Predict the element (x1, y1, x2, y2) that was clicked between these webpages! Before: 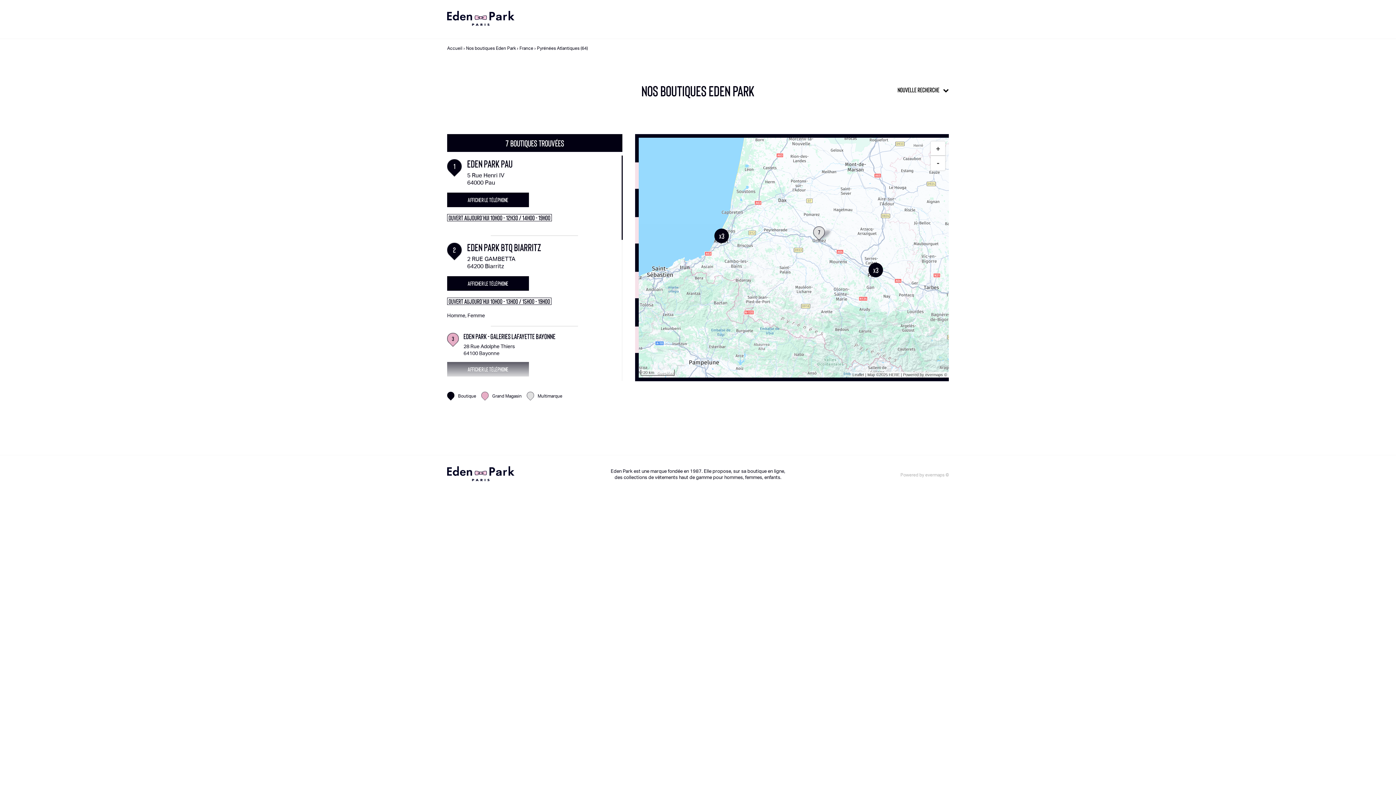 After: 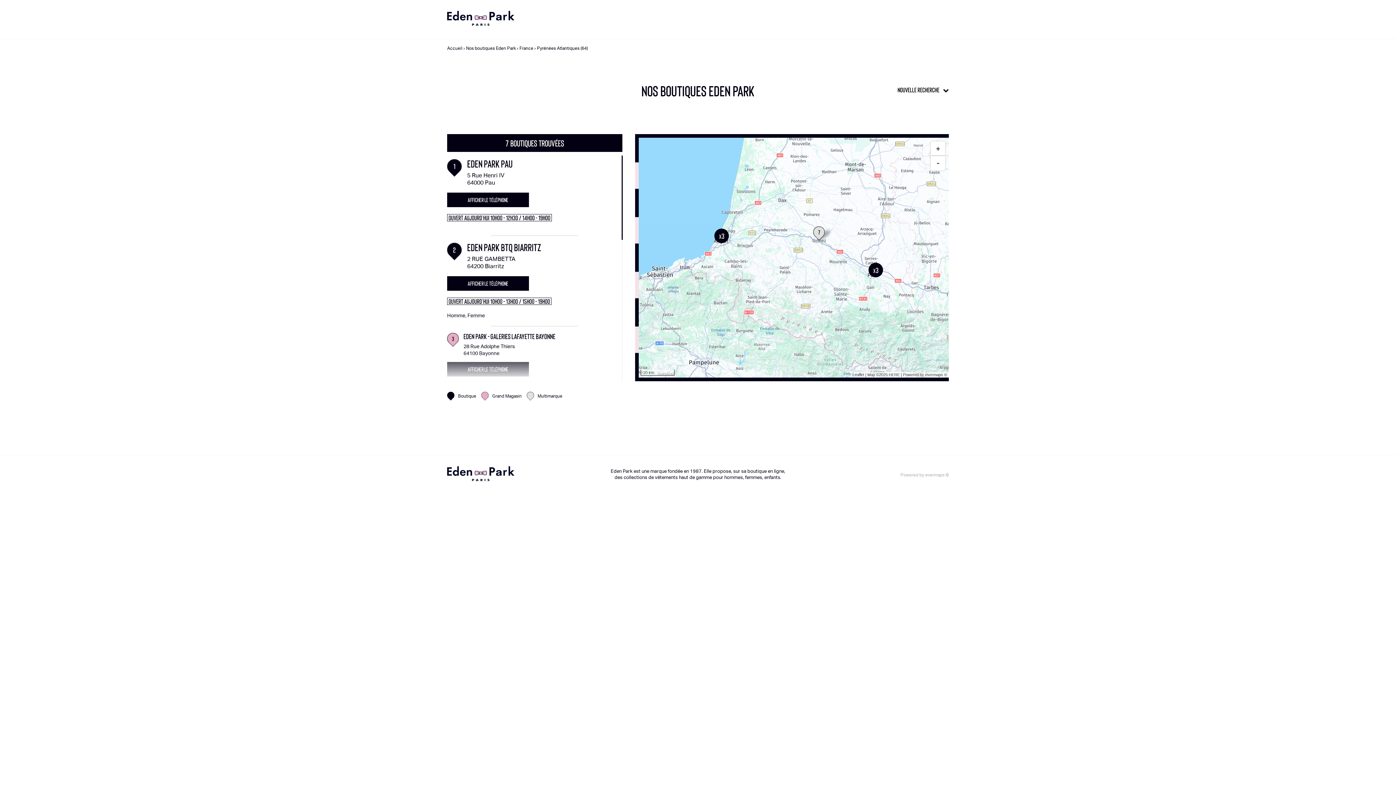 Action: bbox: (537, 45, 587, 50) label: Pyrénées Atlantiques (64)